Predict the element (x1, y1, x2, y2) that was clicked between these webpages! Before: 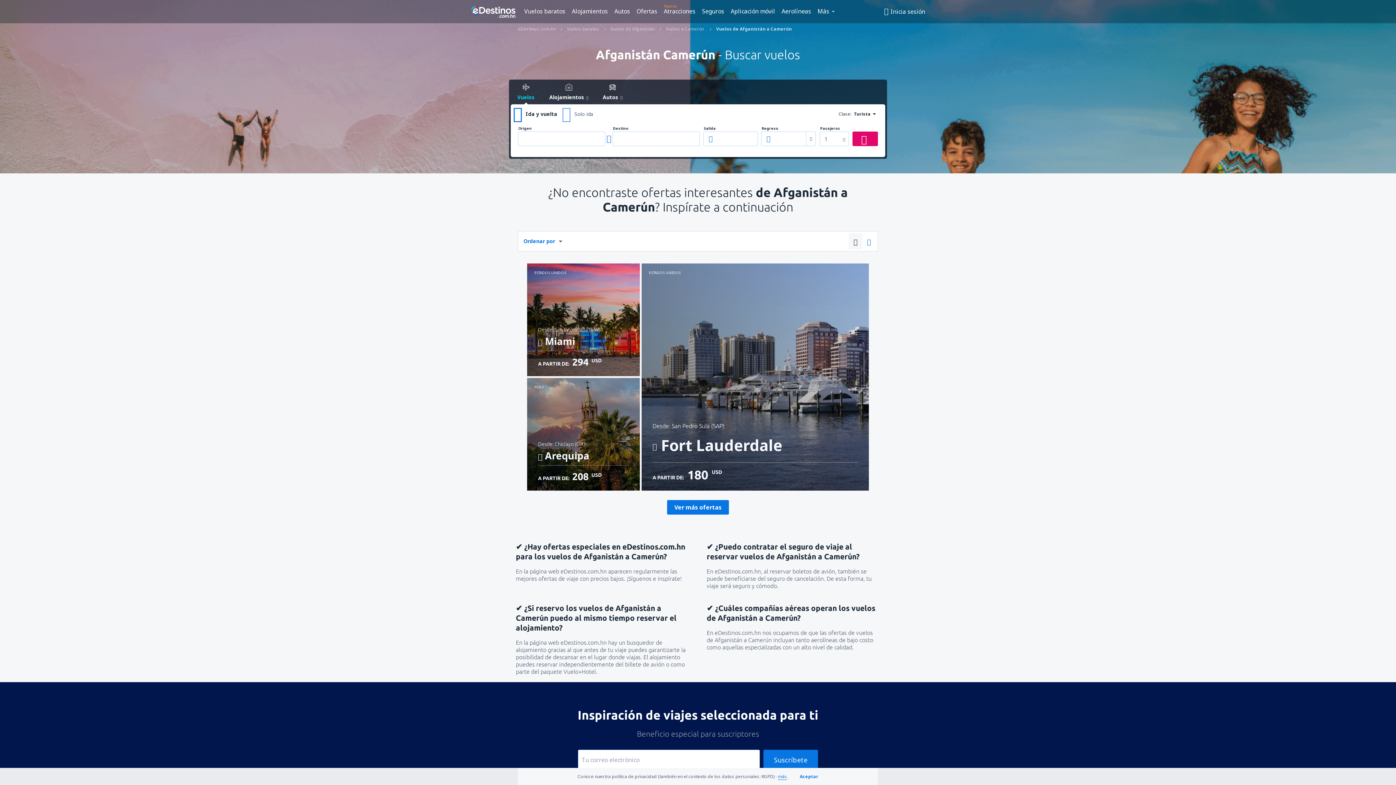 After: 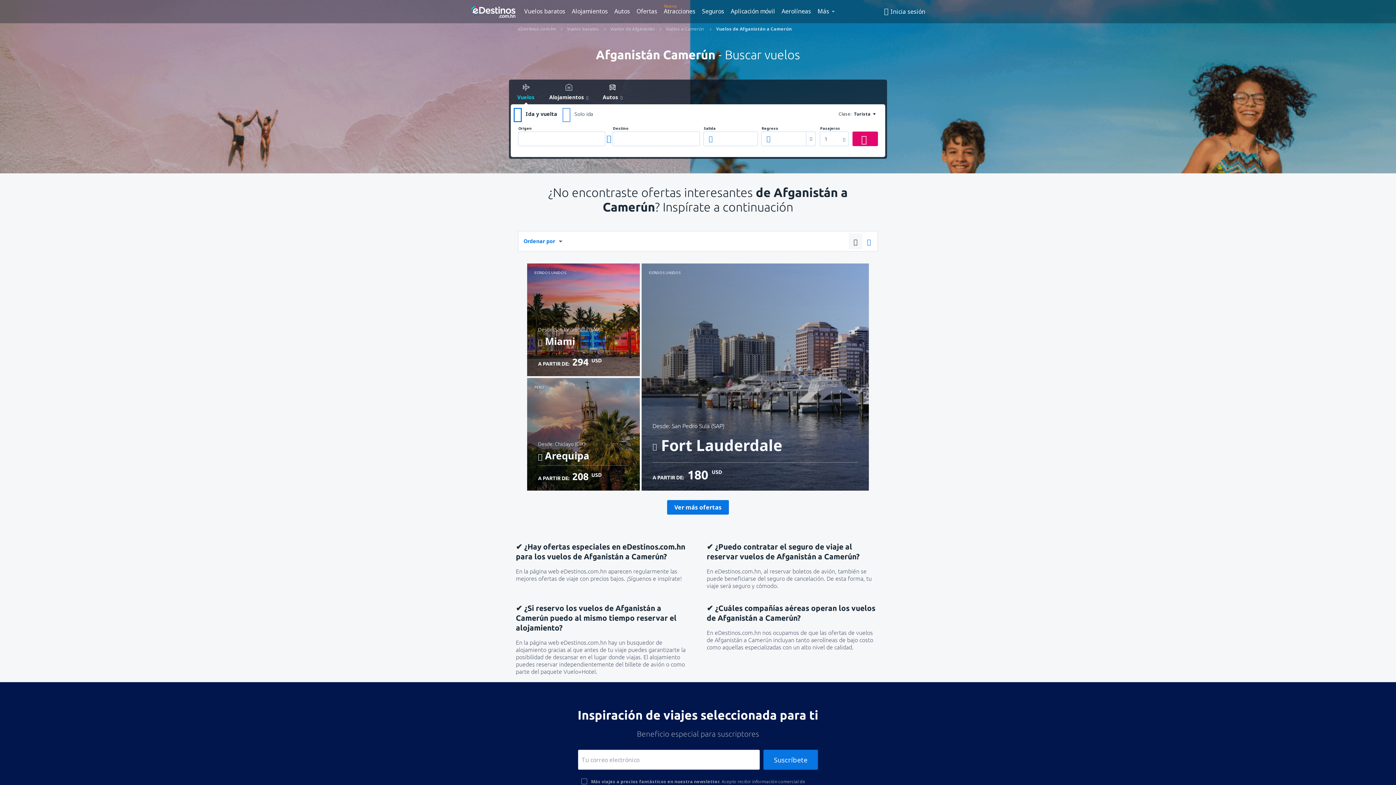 Action: bbox: (794, 768, 818, 785) label: Aceptar